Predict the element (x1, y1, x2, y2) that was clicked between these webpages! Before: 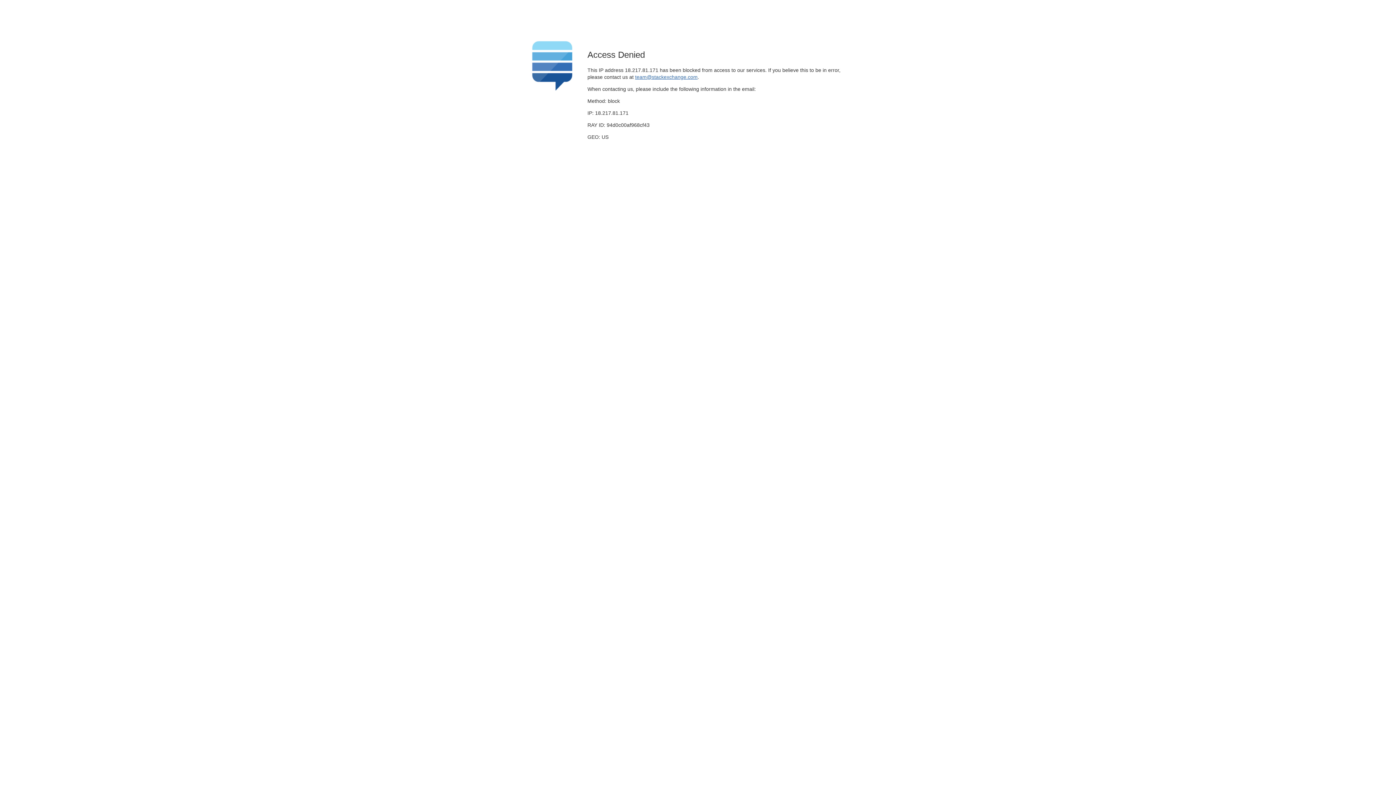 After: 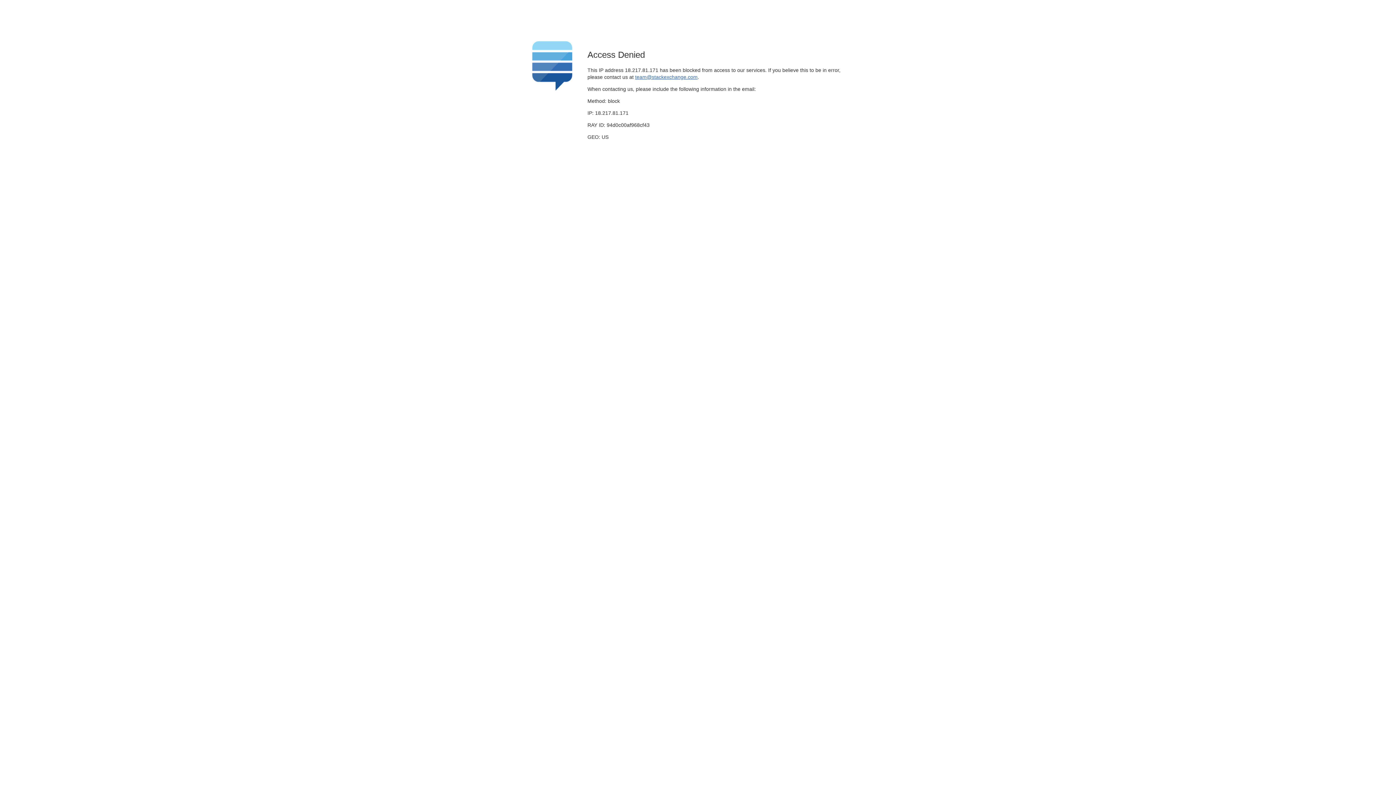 Action: bbox: (635, 74, 697, 79) label: team@stackexchange.com